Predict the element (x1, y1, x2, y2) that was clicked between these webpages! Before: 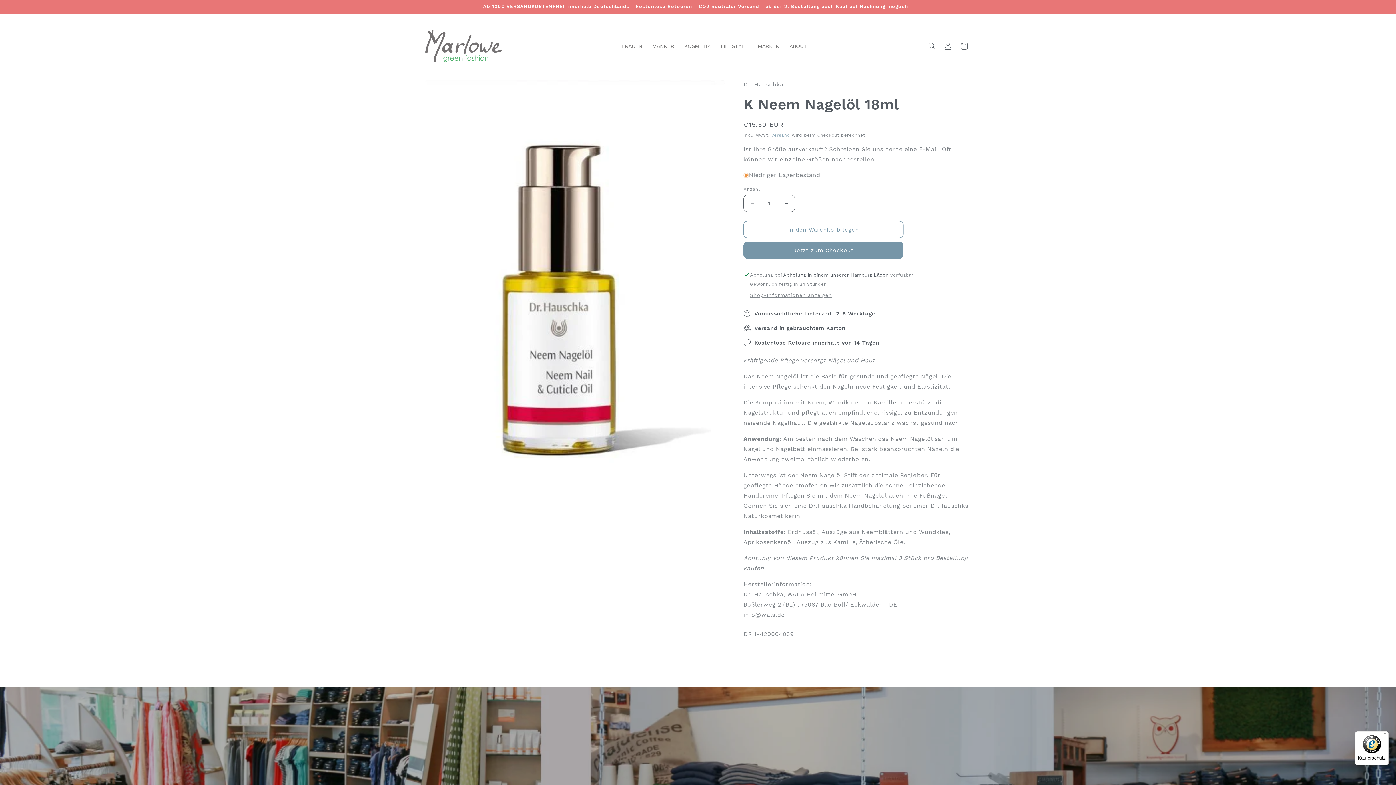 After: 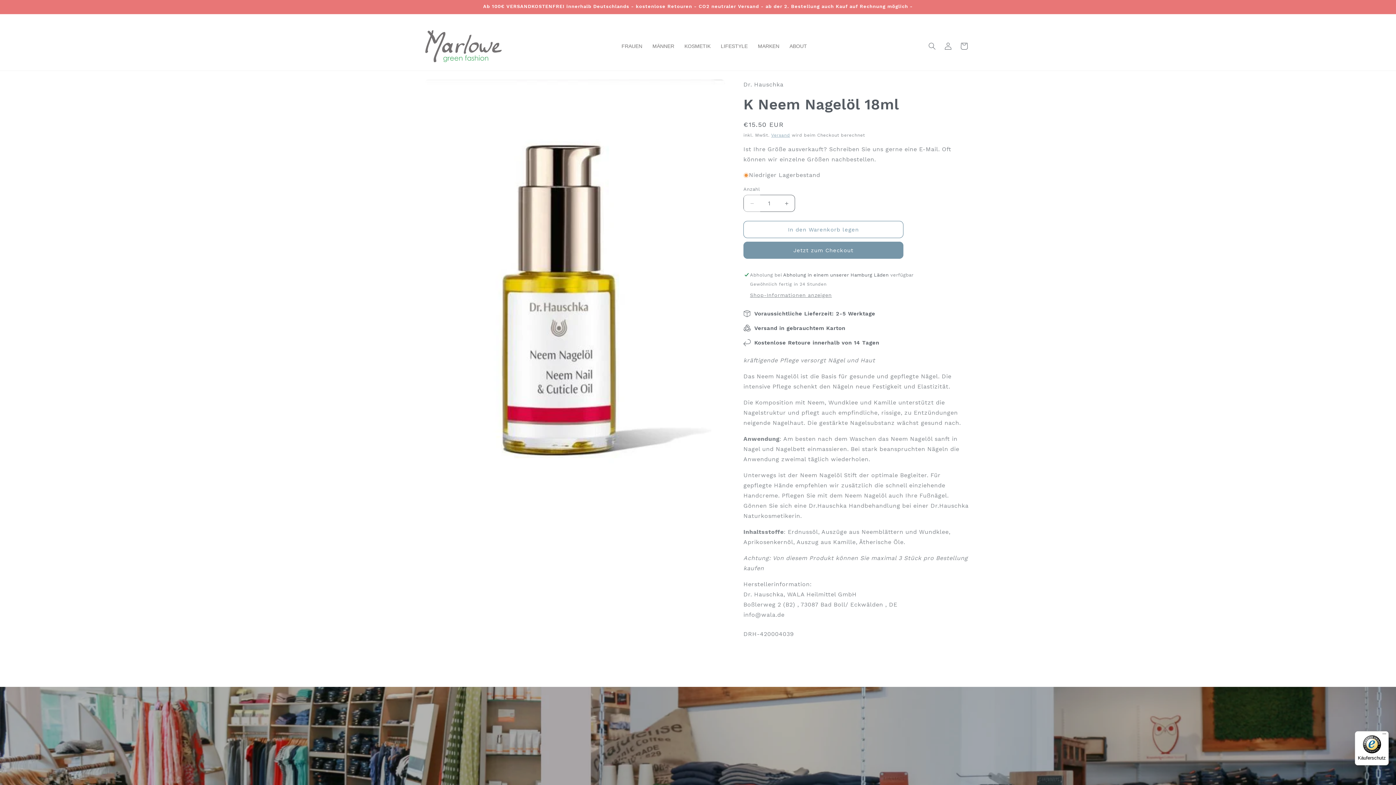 Action: label: Verringere die Menge für K Neem Nagelöl 18ml bbox: (744, 194, 760, 212)